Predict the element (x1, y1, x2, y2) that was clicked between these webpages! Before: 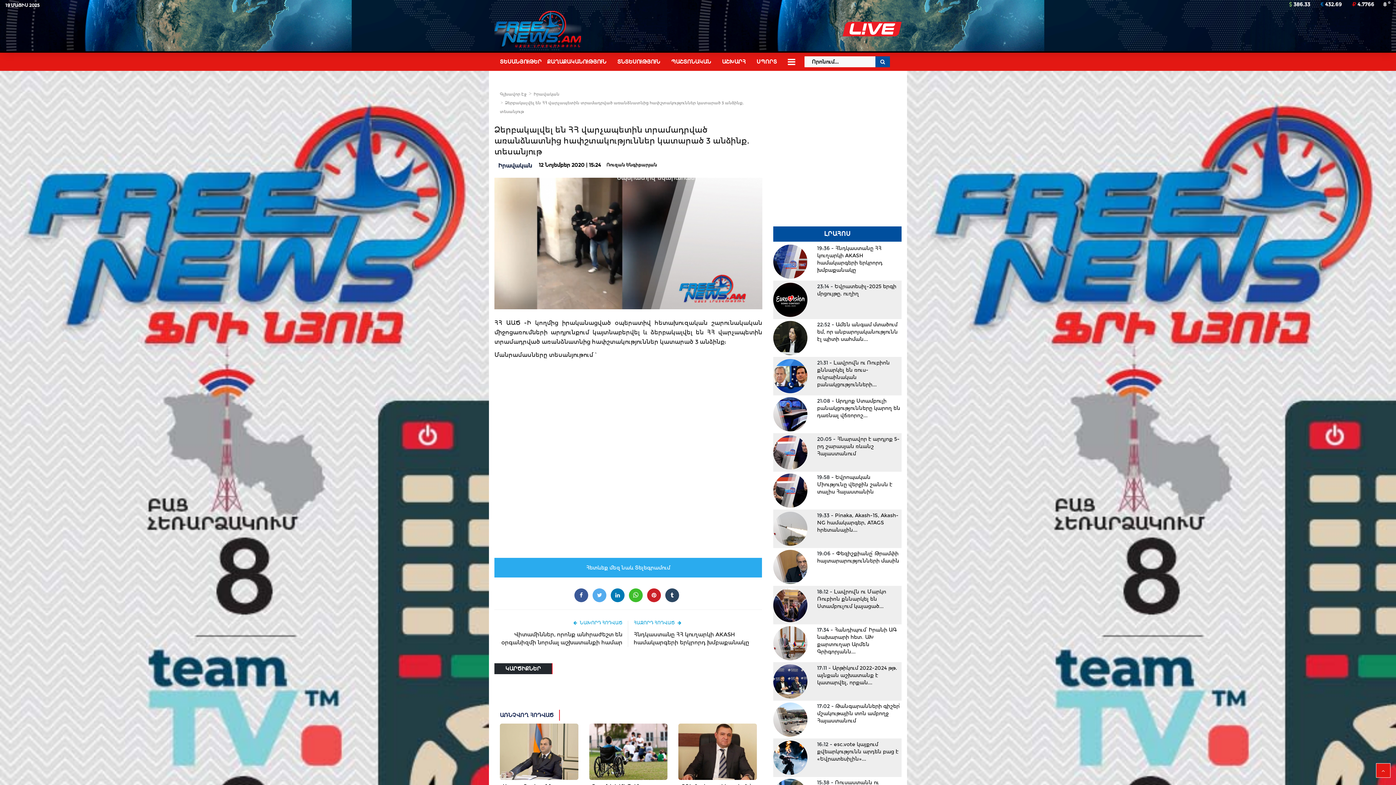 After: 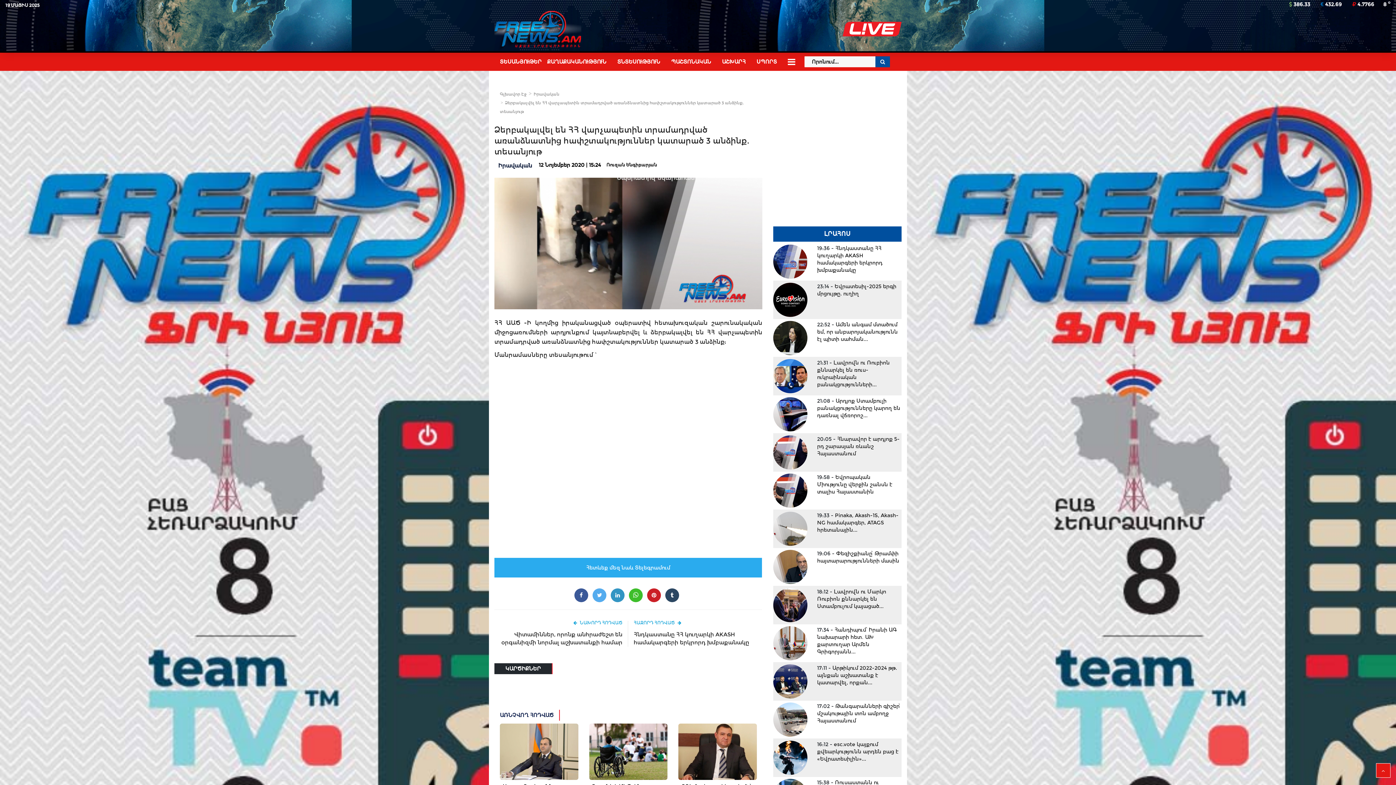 Action: bbox: (610, 588, 624, 602)